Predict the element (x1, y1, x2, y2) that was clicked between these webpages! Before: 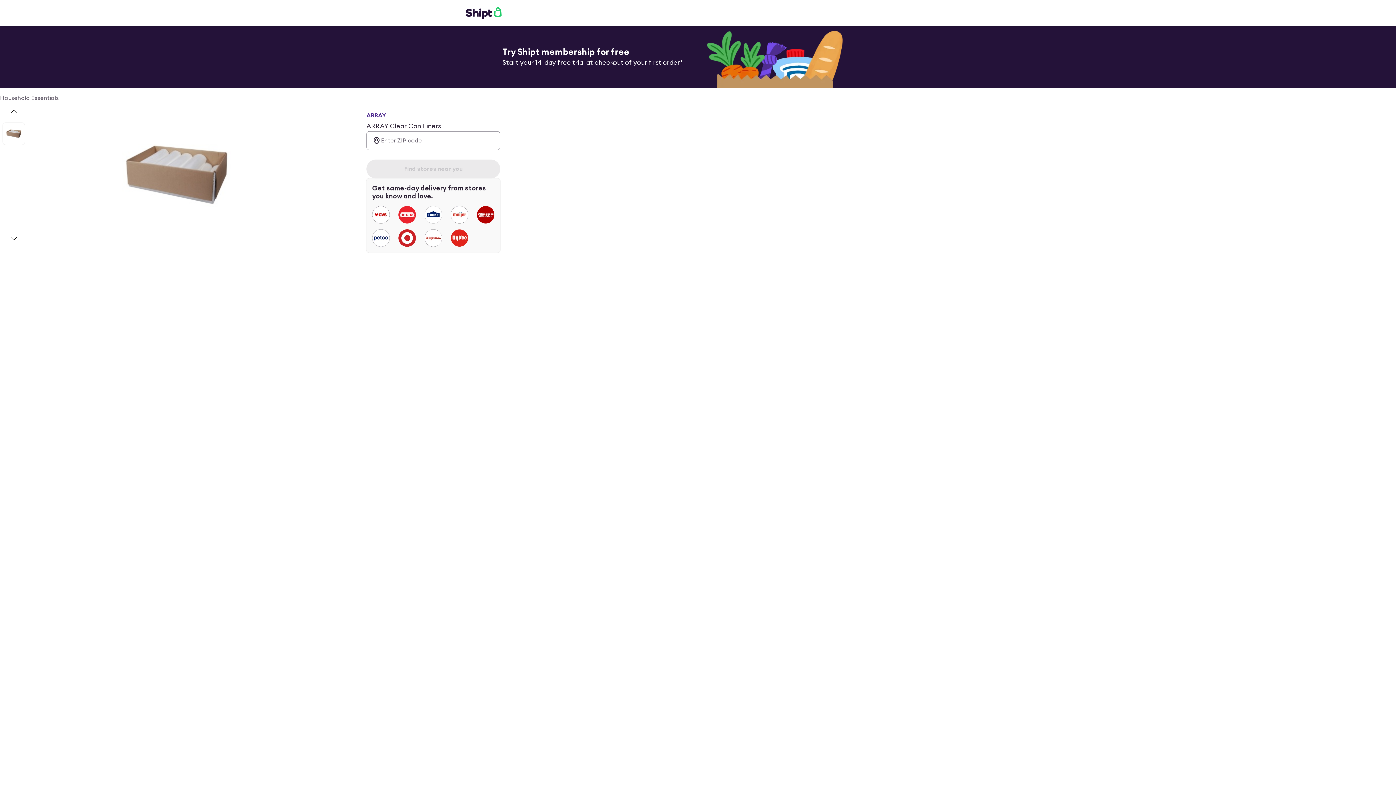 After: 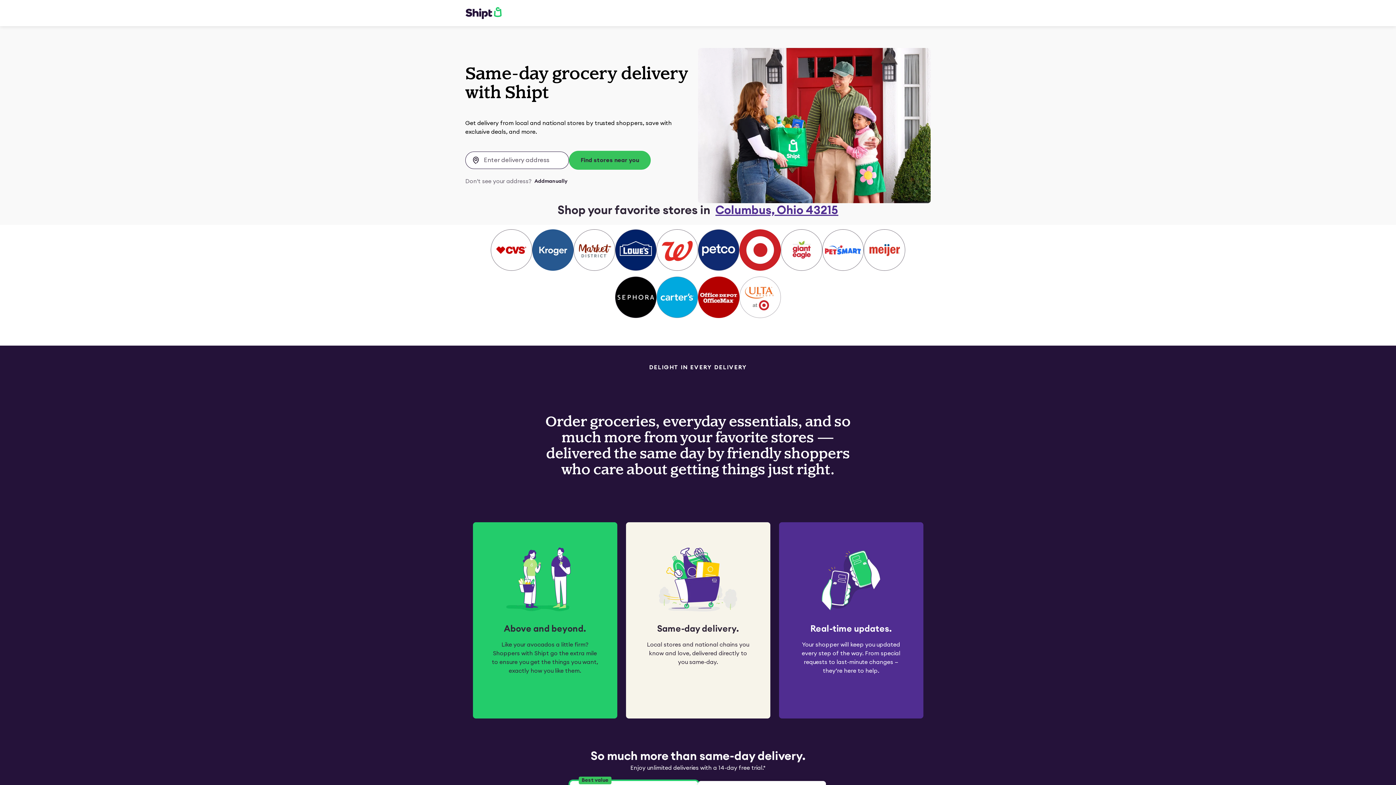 Action: bbox: (465, 6, 501, 19)